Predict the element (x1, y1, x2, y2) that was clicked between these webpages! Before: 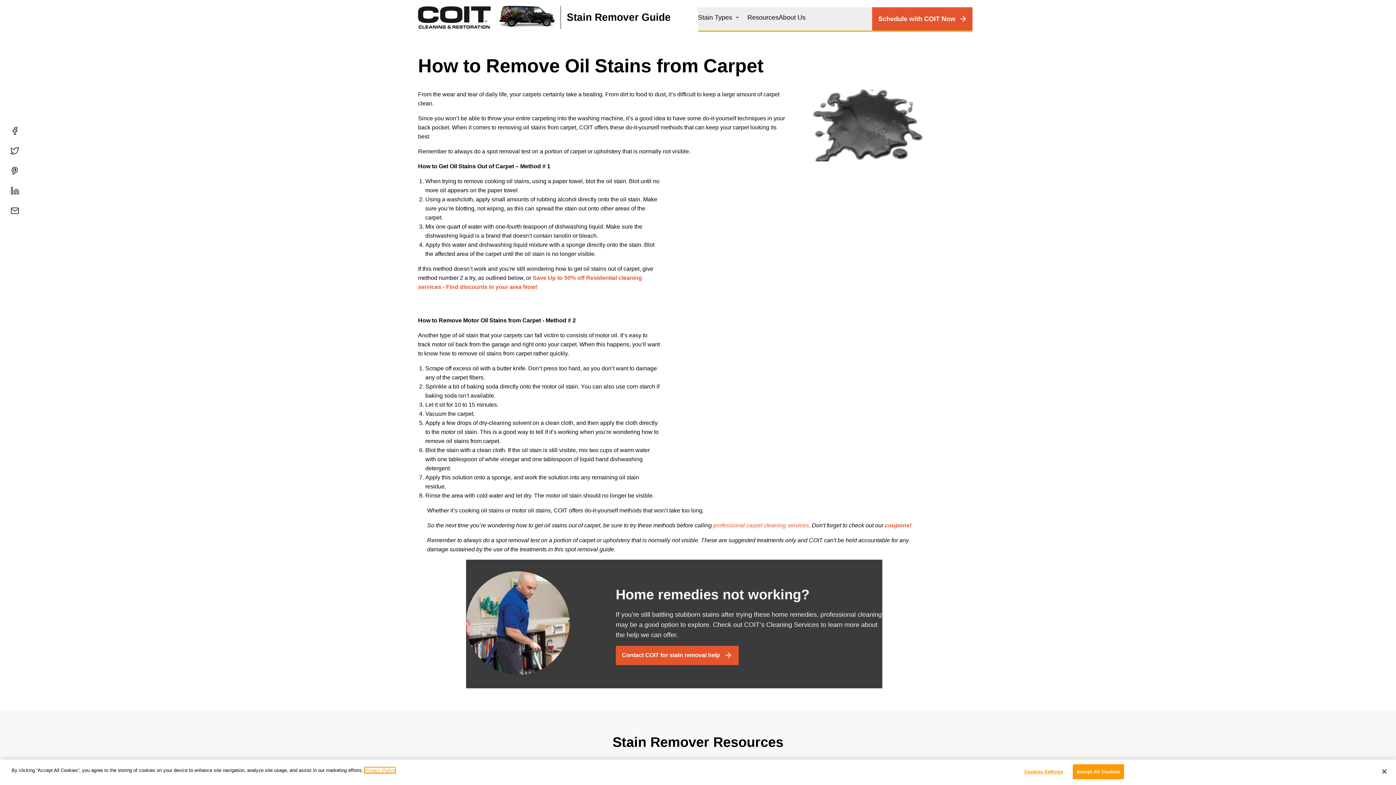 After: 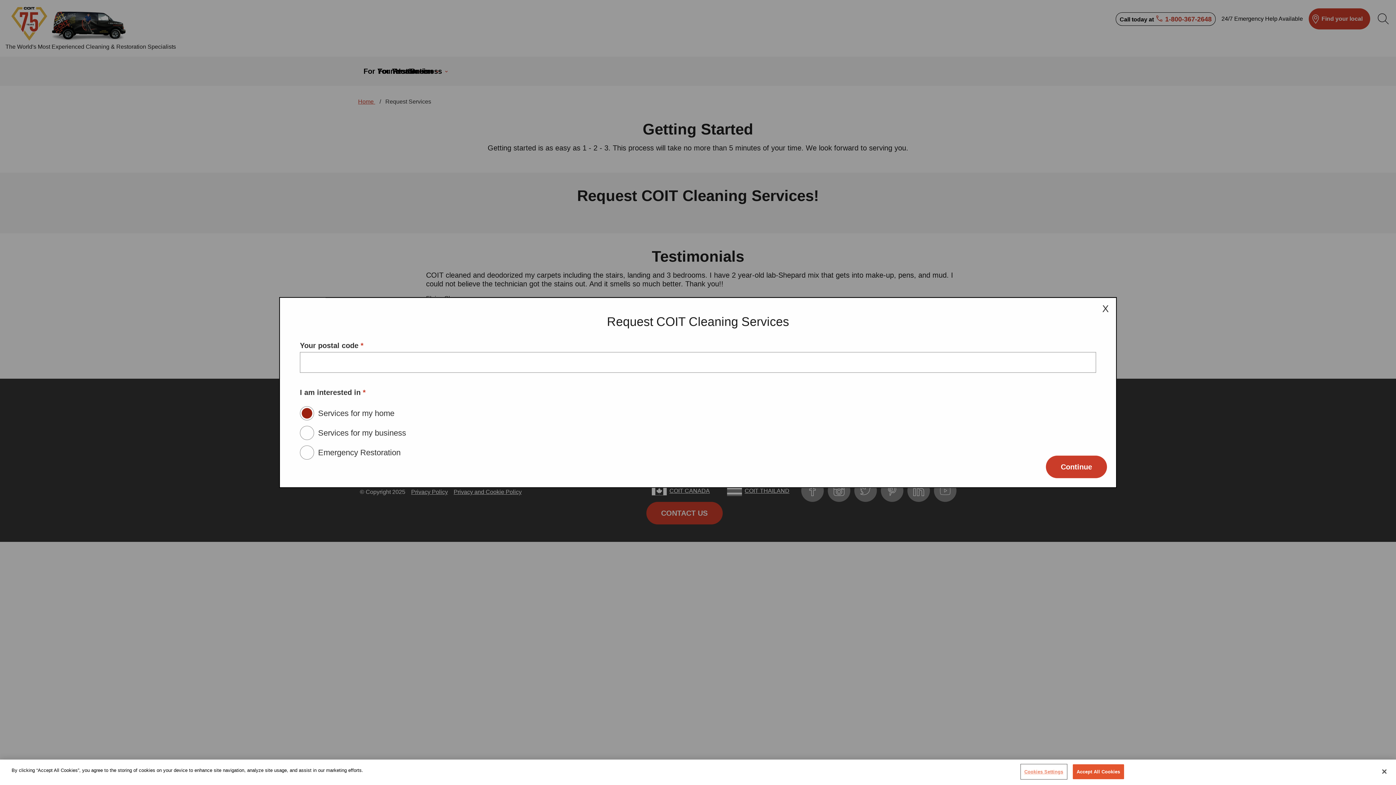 Action: label: Schedule with COIT Now bbox: (872, 7, 961, 30)